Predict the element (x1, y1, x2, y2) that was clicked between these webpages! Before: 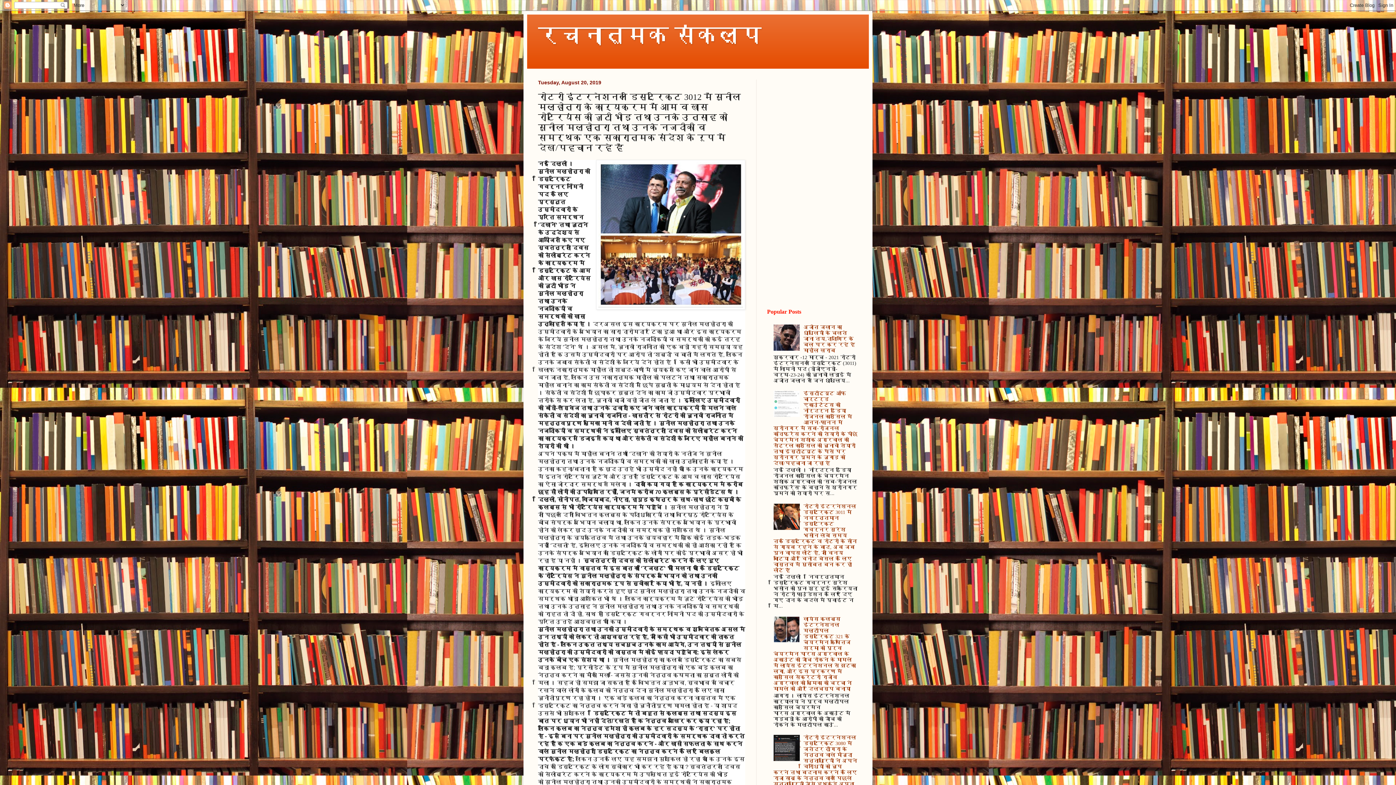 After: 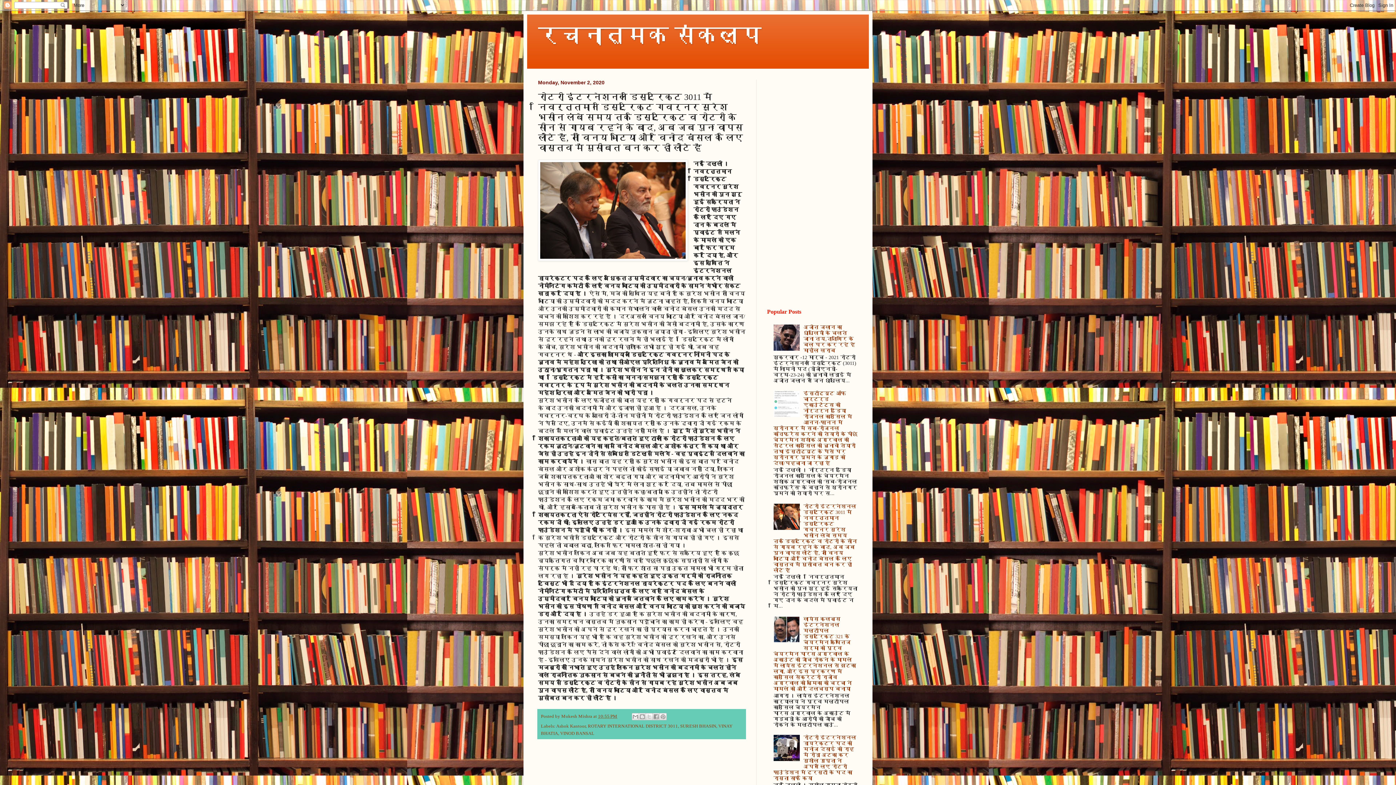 Action: bbox: (773, 503, 857, 573) label: रोटरी इंटरनेशनल डिस्ट्रिक्ट 3011 में निवर्त्तमान डिस्ट्रिक्ट गवर्नर सुरेश भसीन लंबे समय तक डिस्ट्रिक्ट व रोटरी के सीन से गायब रहने के बाद, अब जब पुनः वापस लौटे हैं, तो विनय भाटिया और विनोद बंसल के लिए वास्तव में मुसीबत बन कर ही लौटे हैं